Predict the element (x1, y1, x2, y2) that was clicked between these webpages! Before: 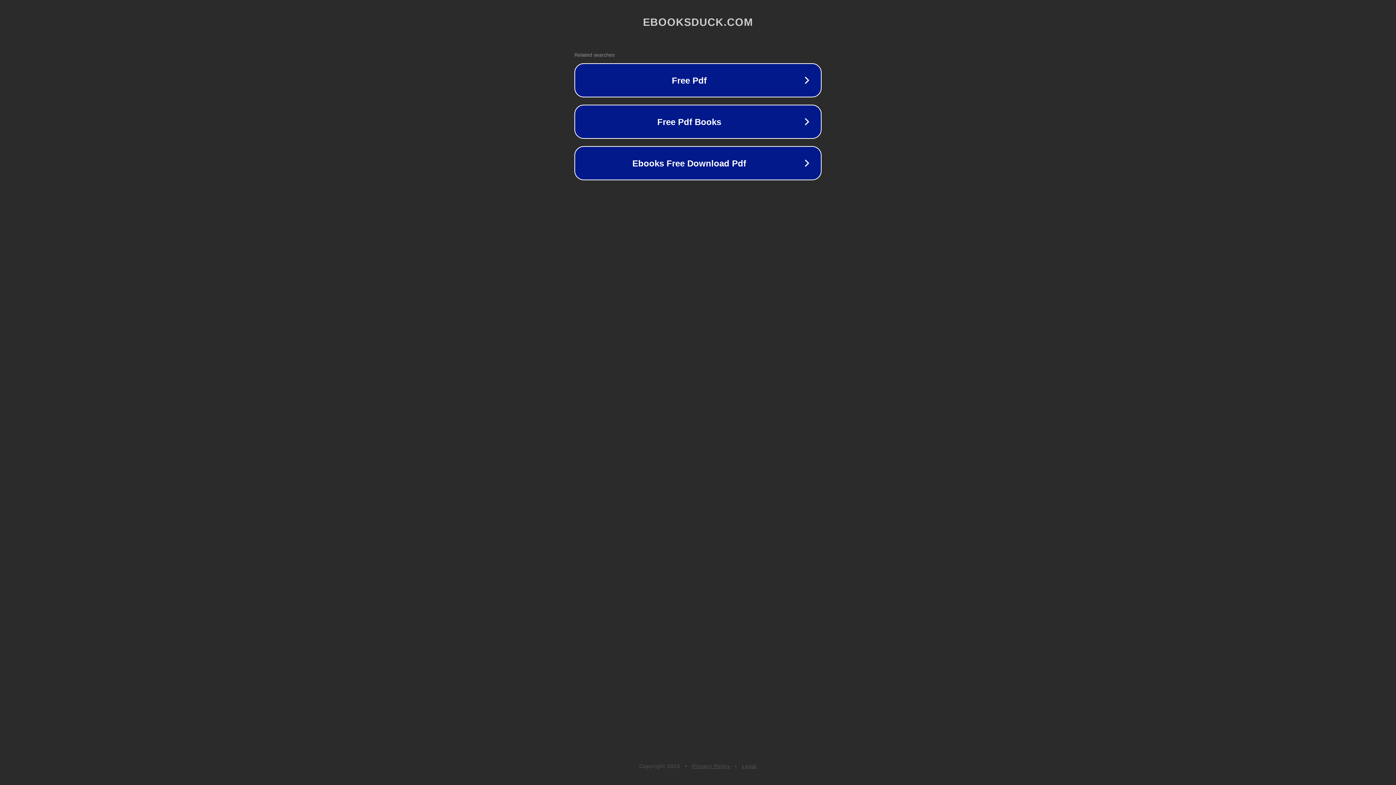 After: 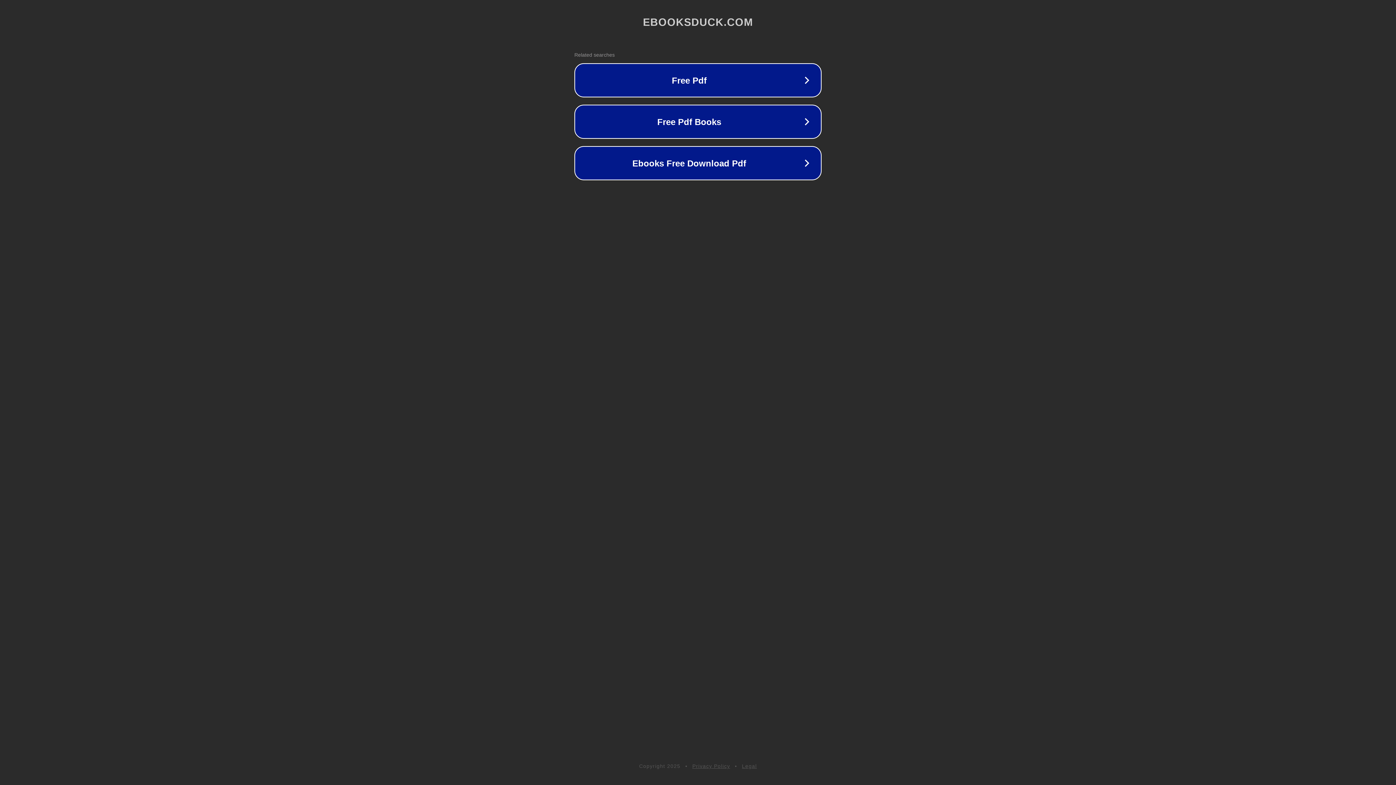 Action: bbox: (692, 763, 730, 769) label: Privacy Policy